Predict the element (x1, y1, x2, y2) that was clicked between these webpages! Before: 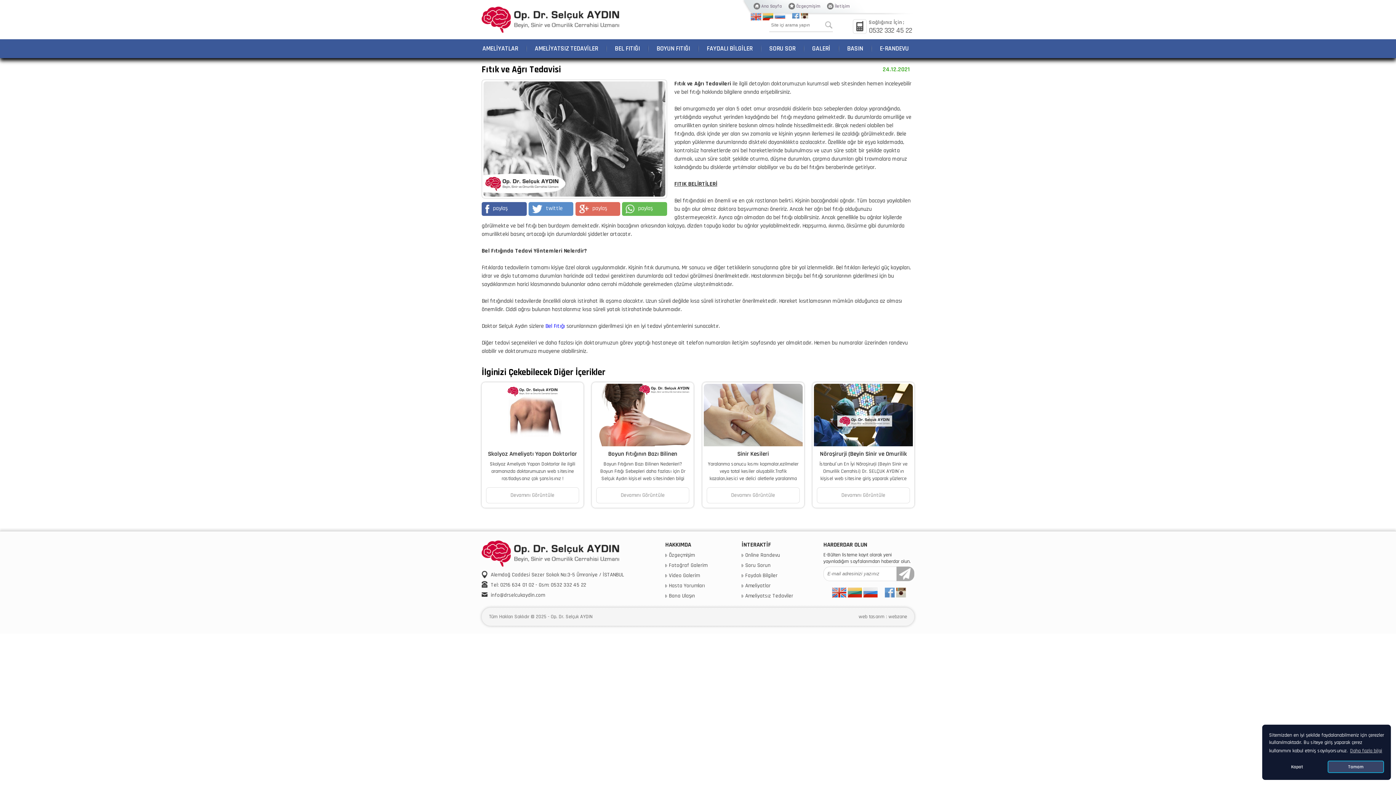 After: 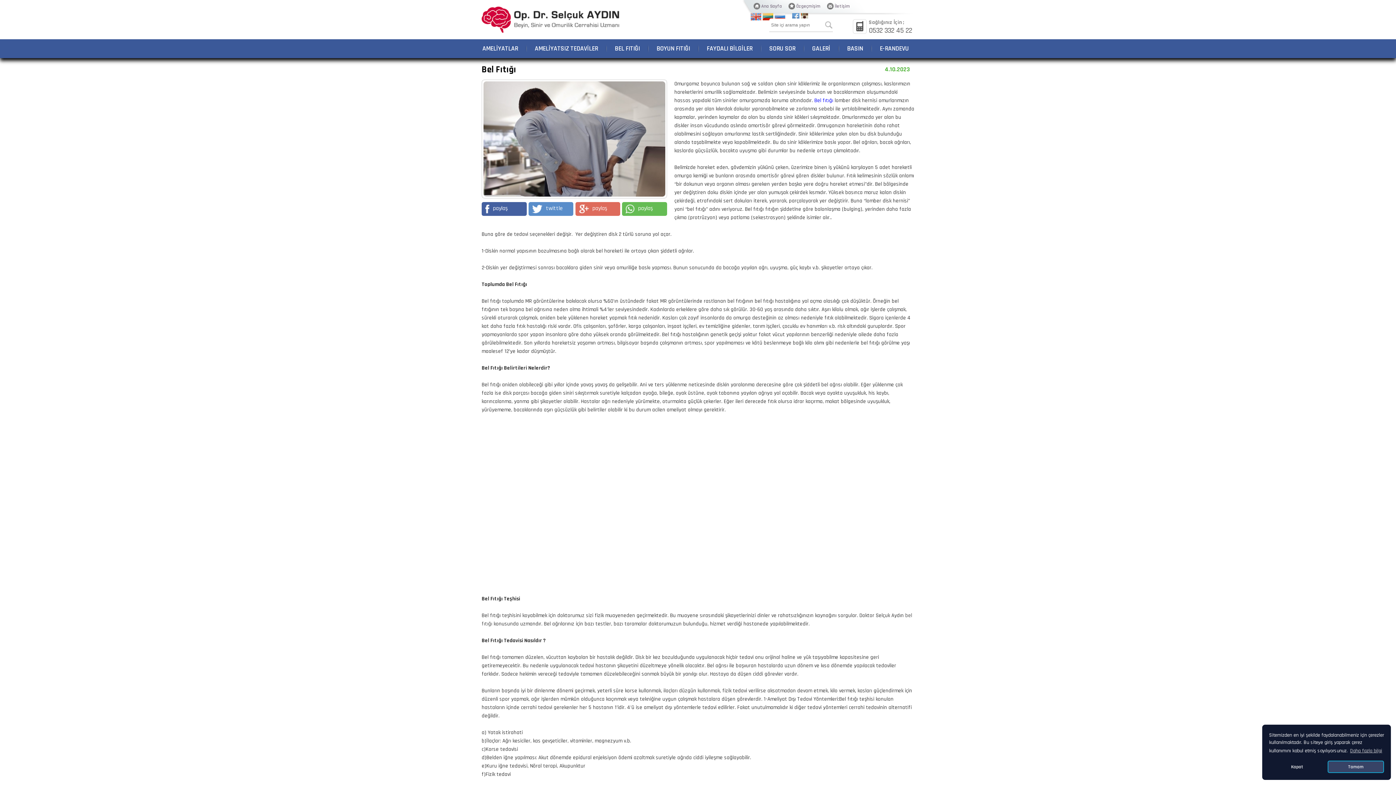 Action: bbox: (609, 42, 645, 55) label: BEL FITIĞI